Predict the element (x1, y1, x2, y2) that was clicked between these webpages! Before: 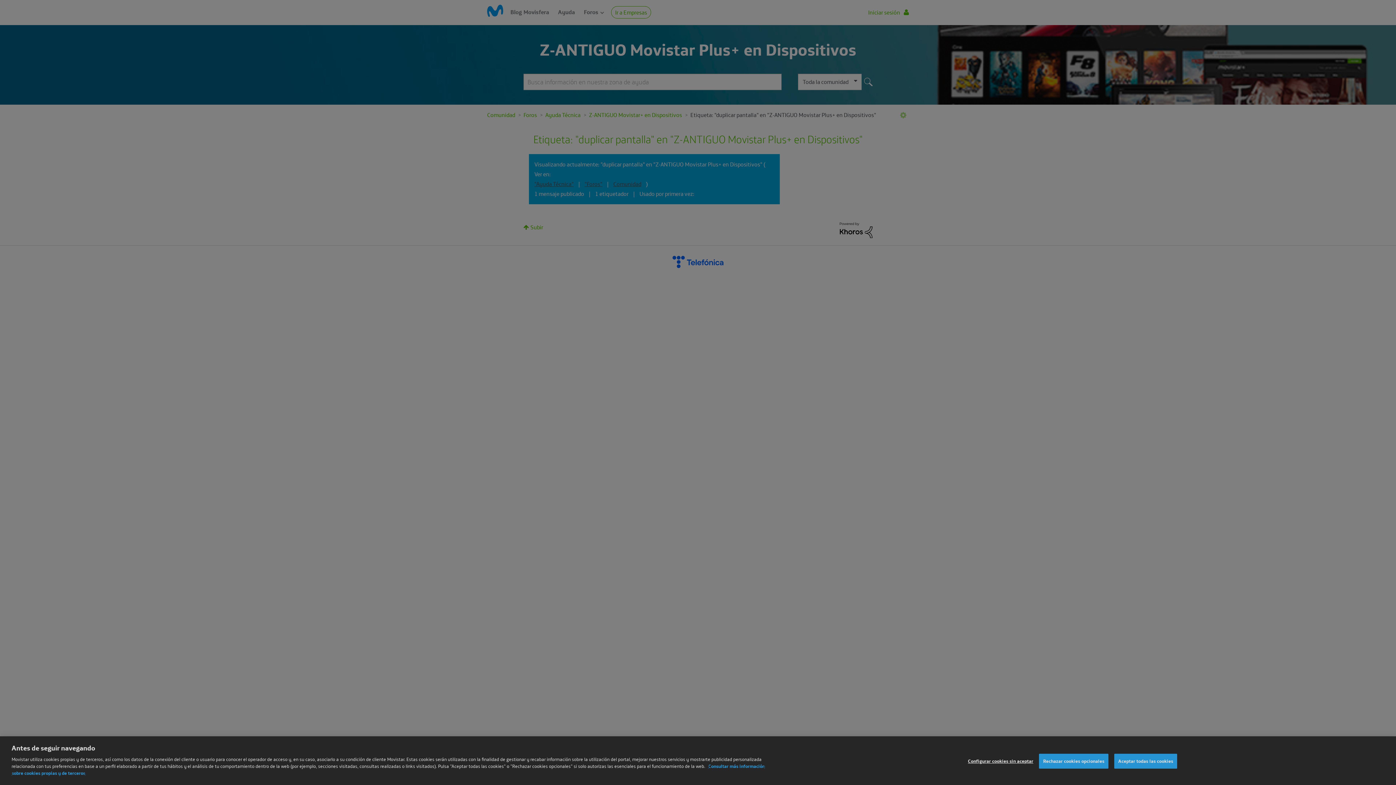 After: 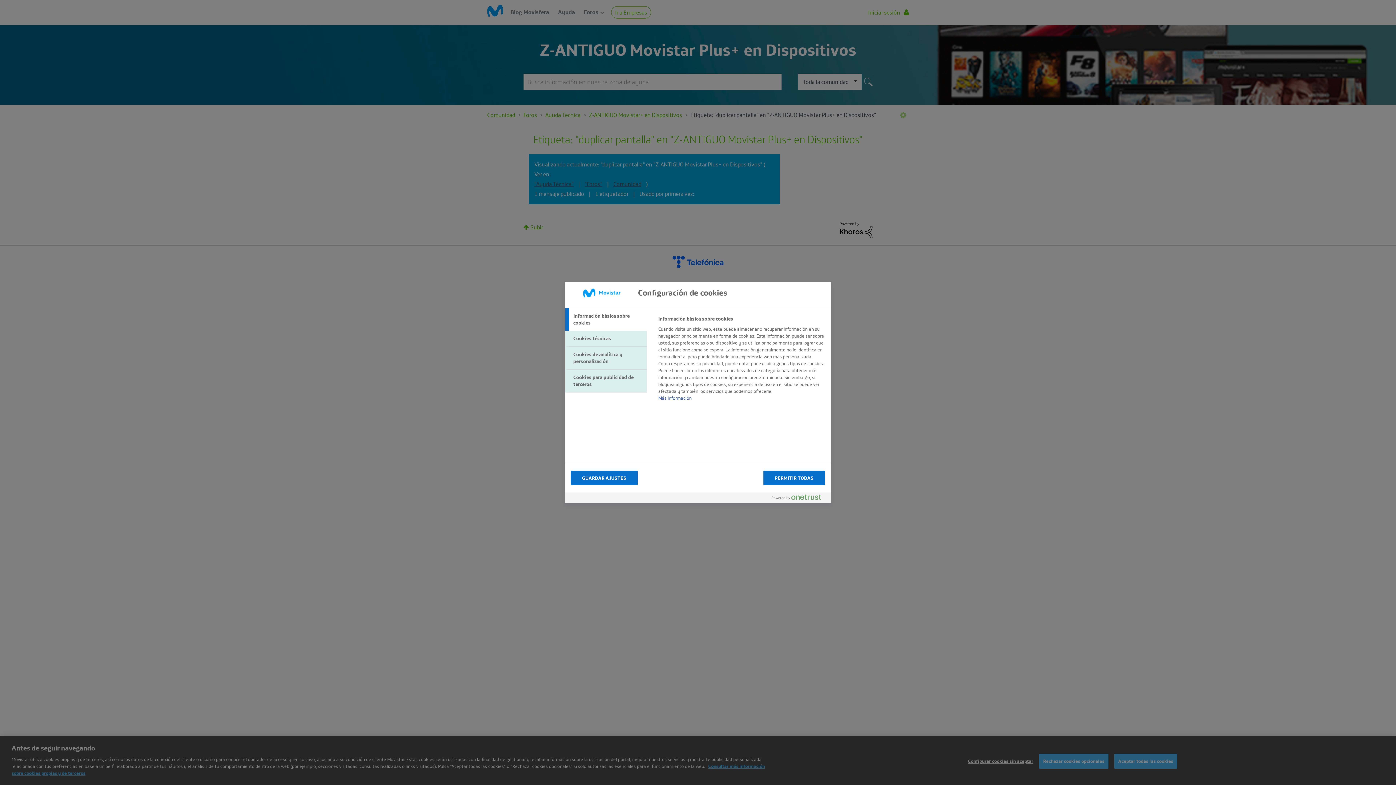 Action: label: Configurar cookies sin aceptar bbox: (968, 765, 1033, 780)